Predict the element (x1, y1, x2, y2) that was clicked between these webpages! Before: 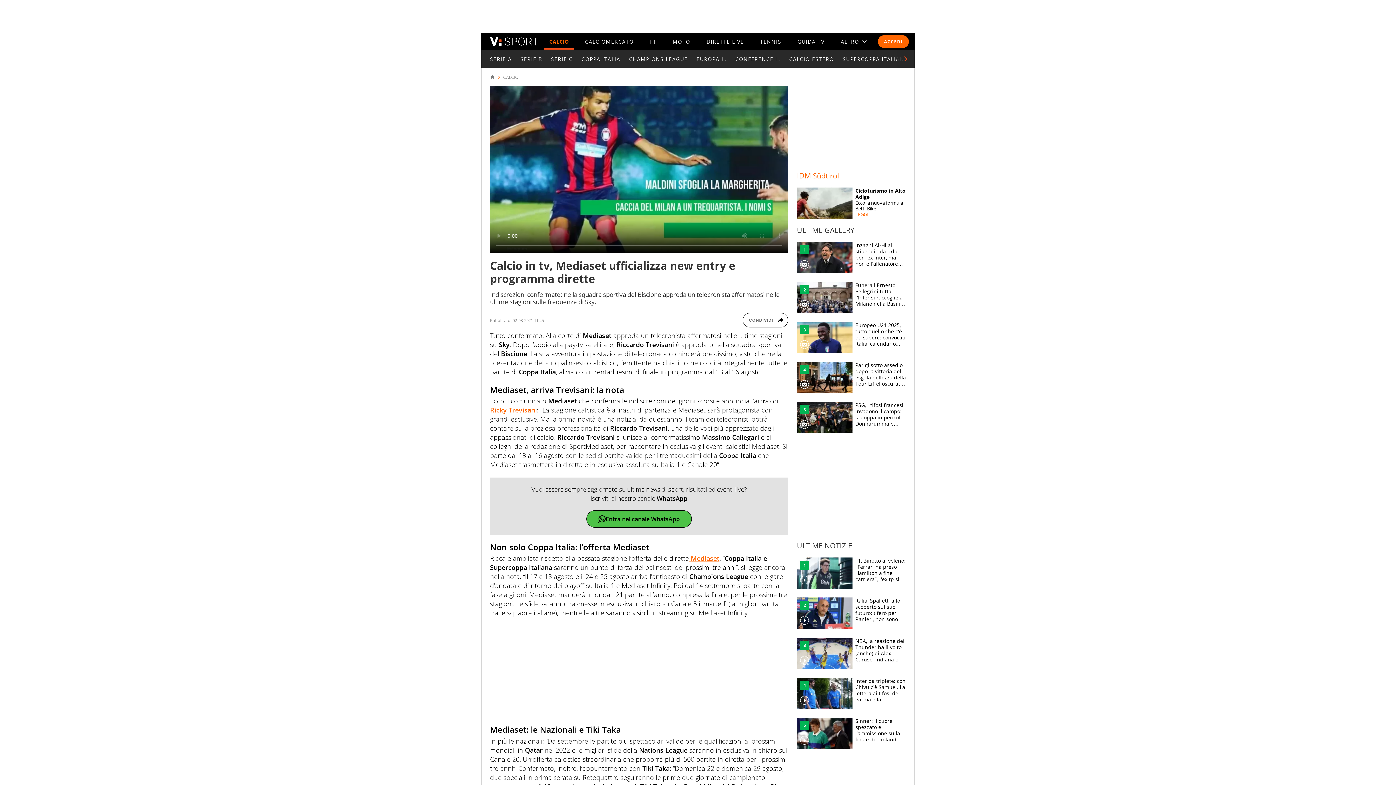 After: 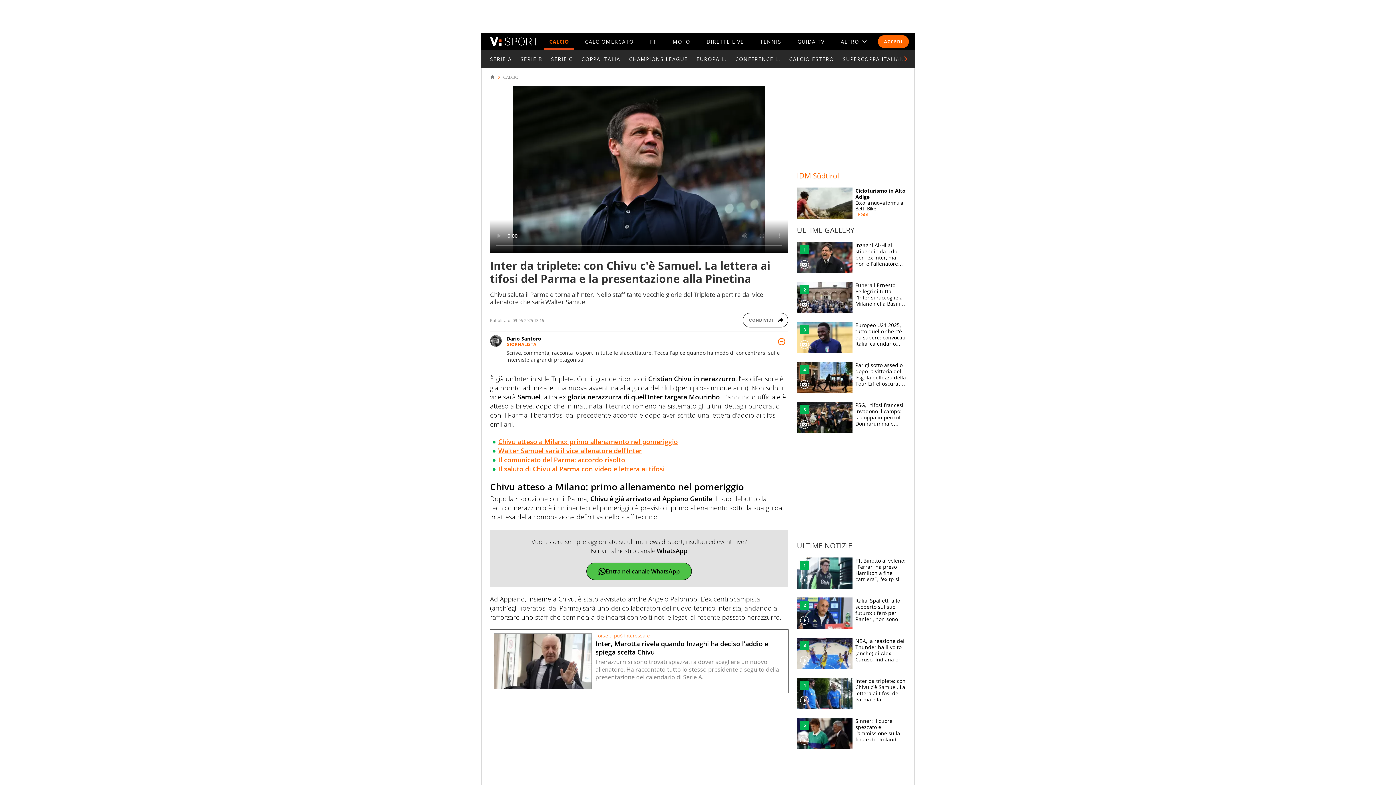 Action: bbox: (797, 678, 906, 709) label: Inter da triplete: con Chivu c'è Samuel. La lettera ai tifosi del Parma e la presentazione alla Pinetina